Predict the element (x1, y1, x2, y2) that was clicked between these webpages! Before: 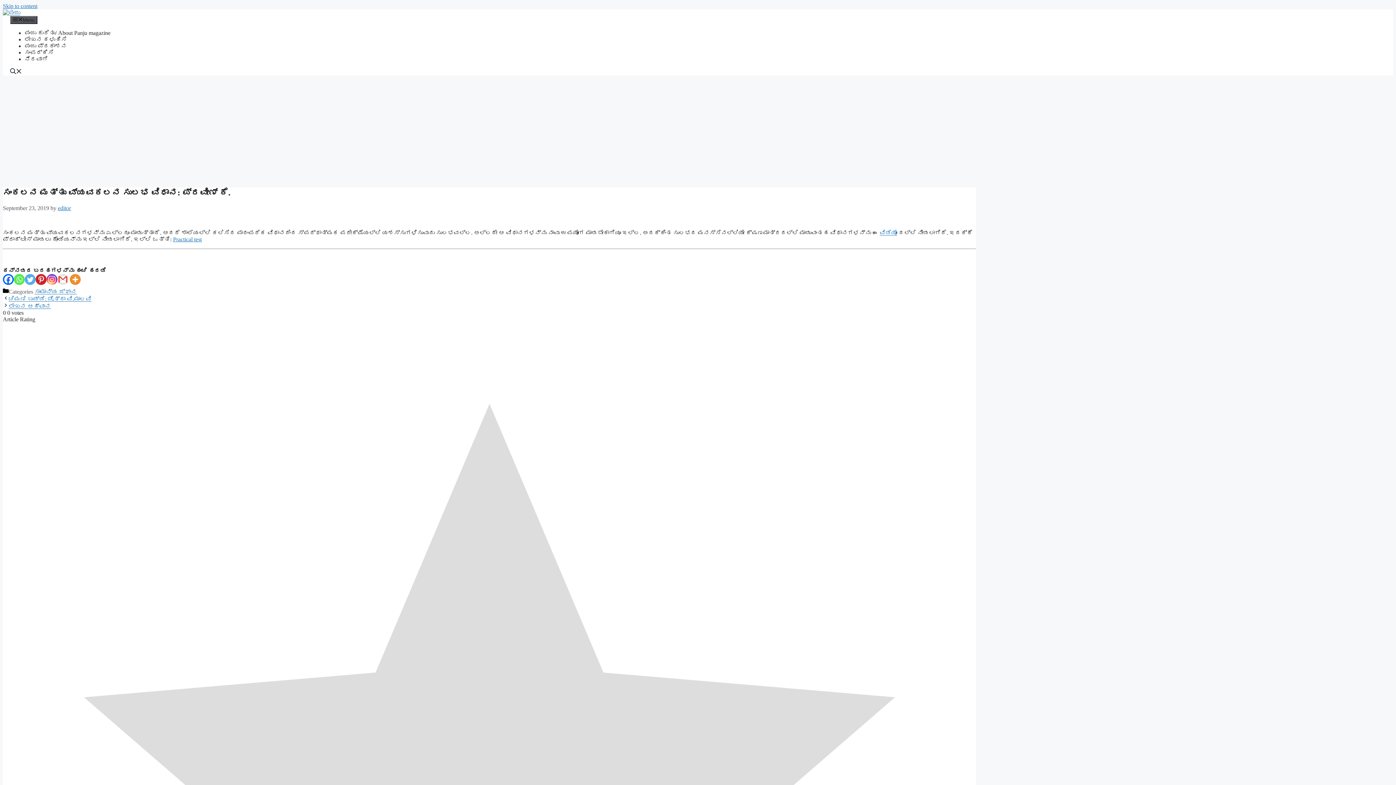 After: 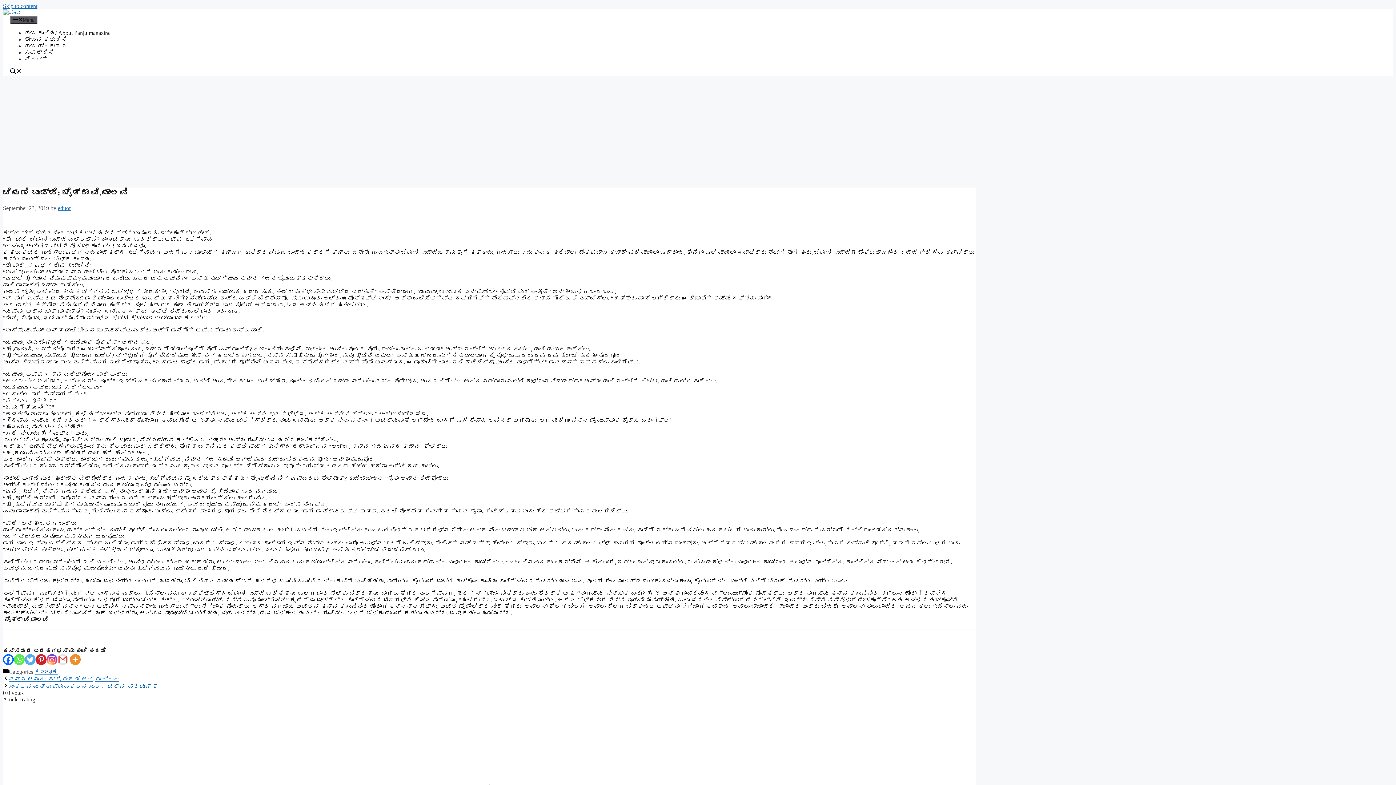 Action: label: ಚಿಮಣಿ ಬುಡ್ಡಿ: ಚೈತ್ರಾ ವಿ.ಮಾಲವಿ bbox: (8, 296, 91, 302)